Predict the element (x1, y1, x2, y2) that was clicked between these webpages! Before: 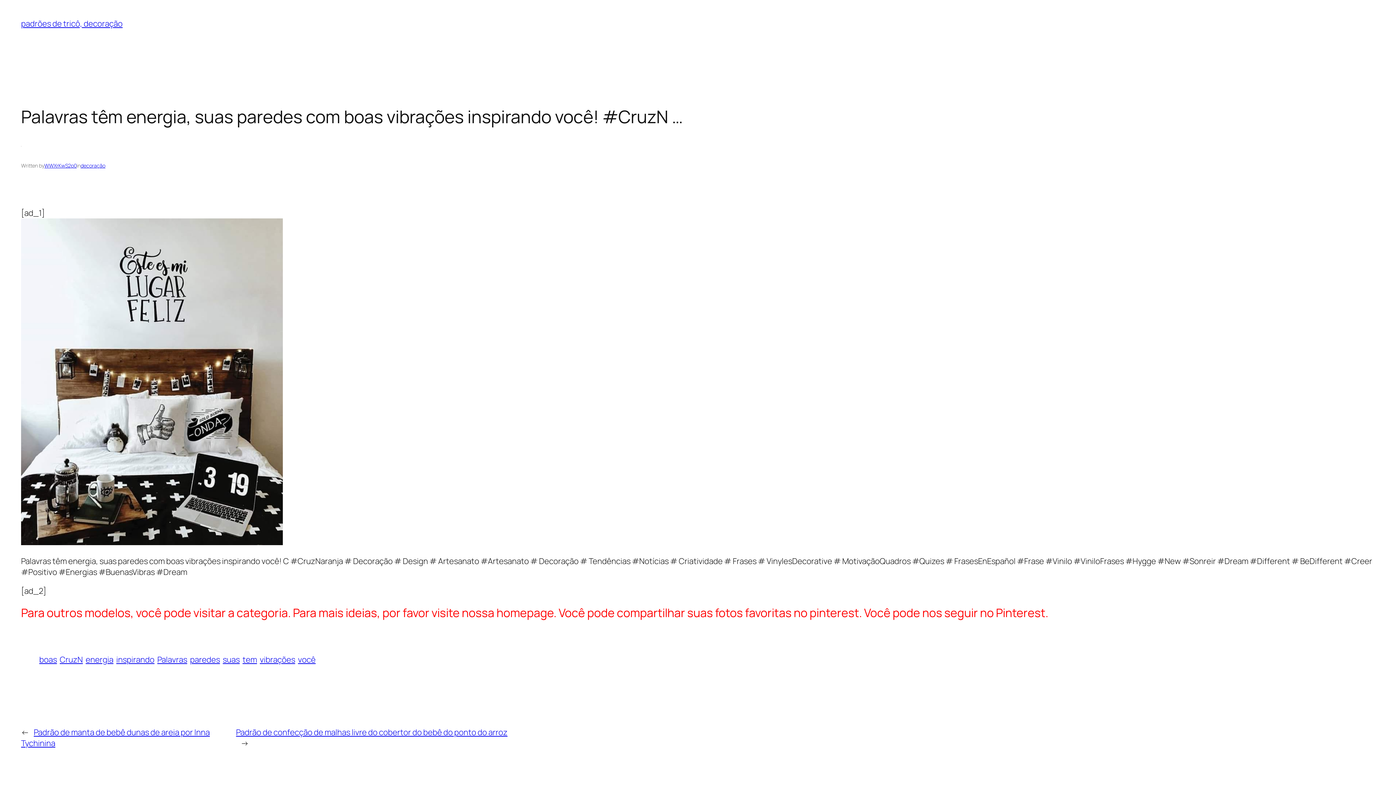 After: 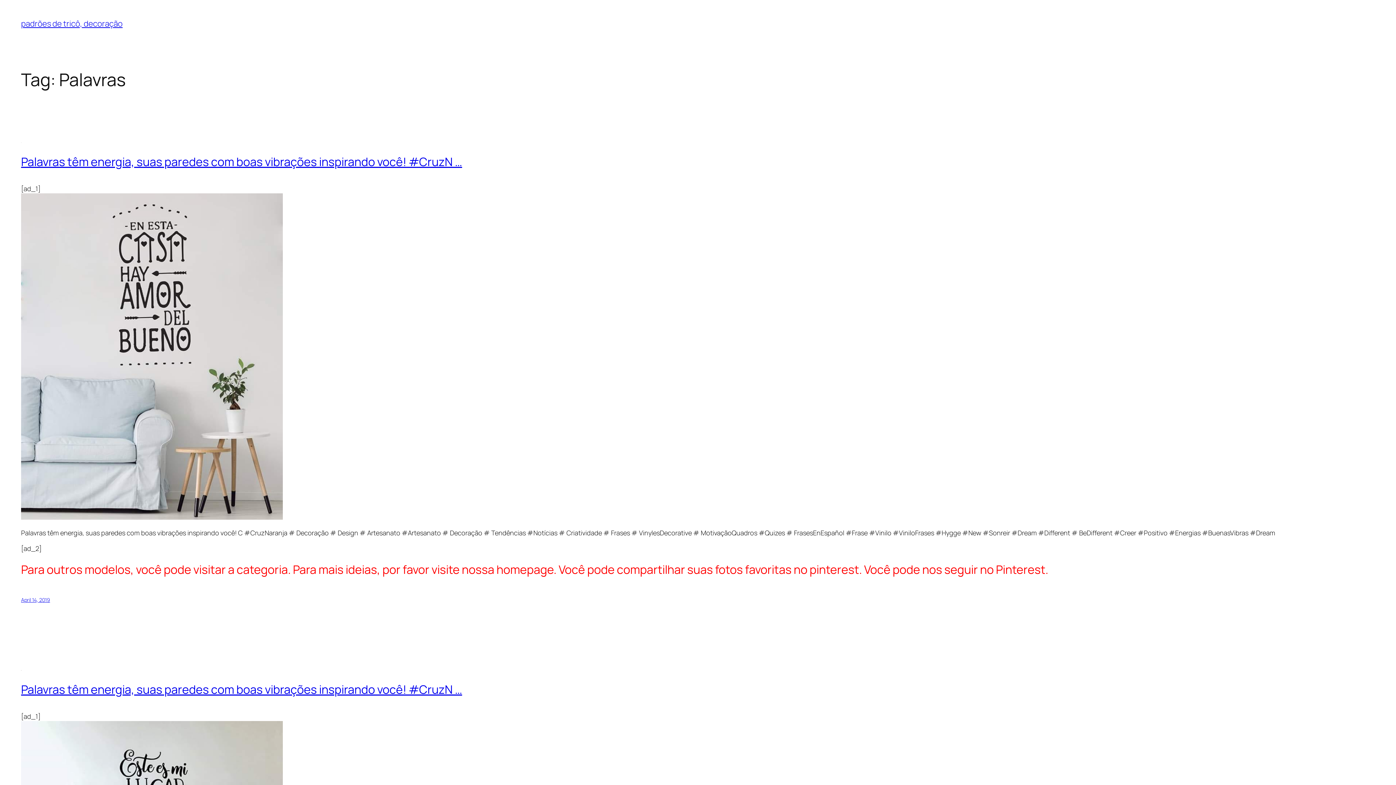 Action: label: Palavras bbox: (157, 654, 187, 665)